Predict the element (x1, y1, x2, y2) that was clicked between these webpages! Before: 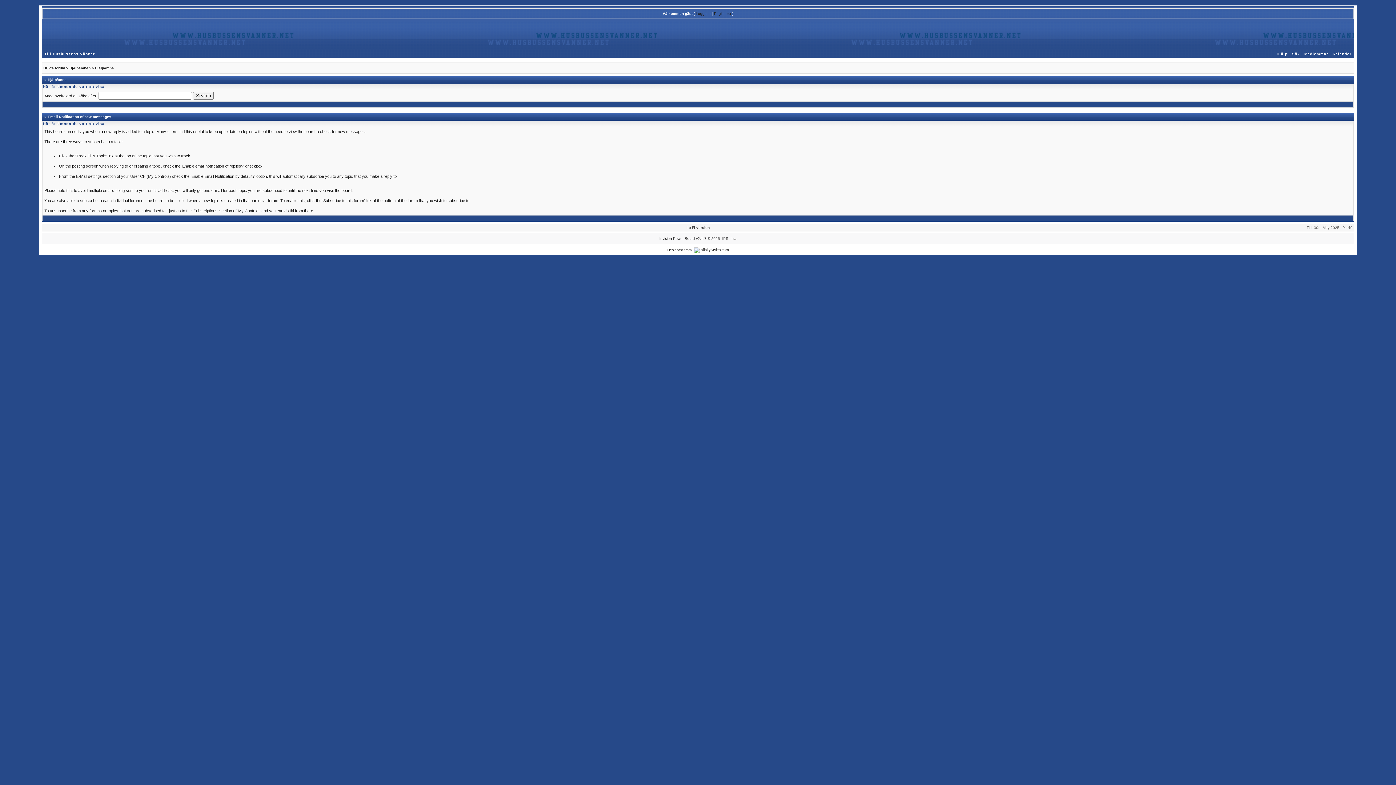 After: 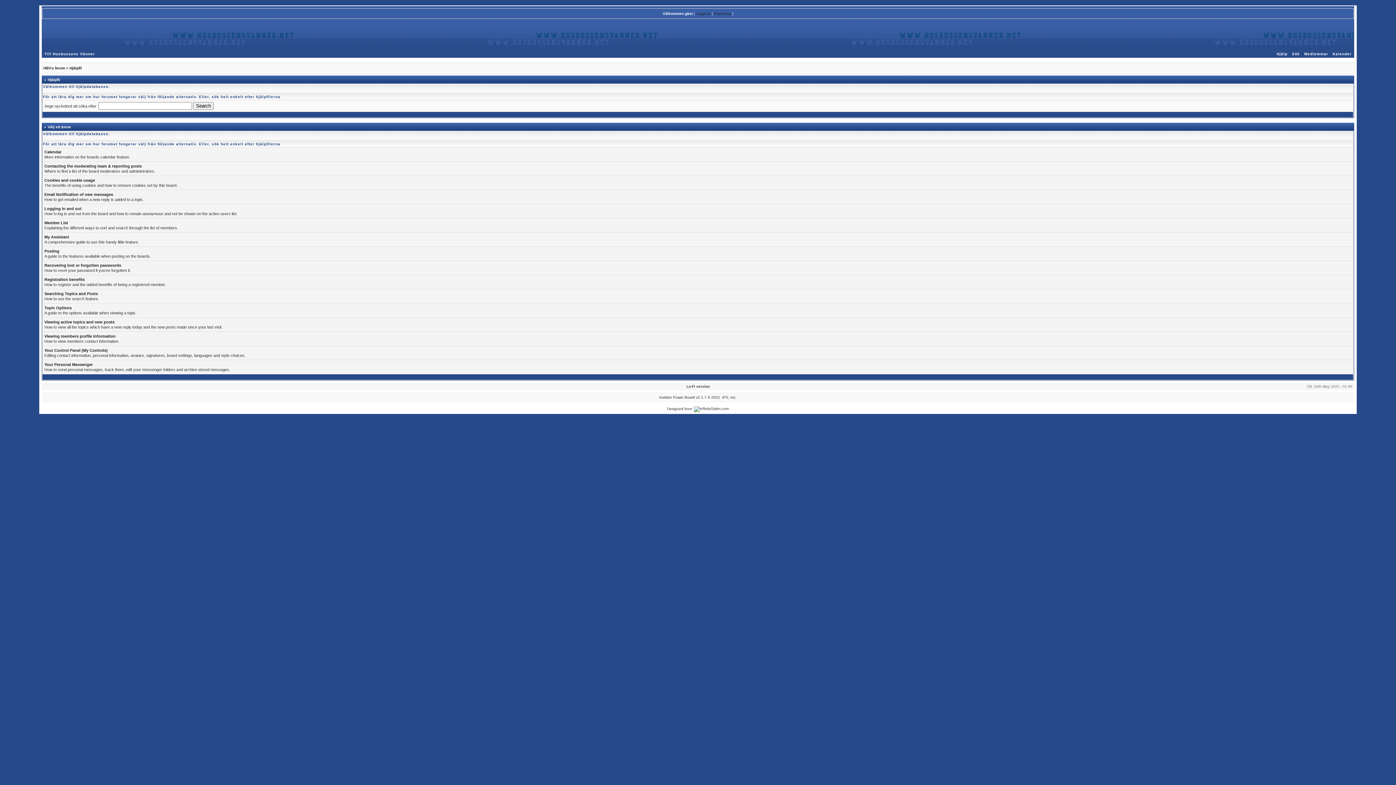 Action: label: Hjälpämnen bbox: (69, 66, 90, 70)